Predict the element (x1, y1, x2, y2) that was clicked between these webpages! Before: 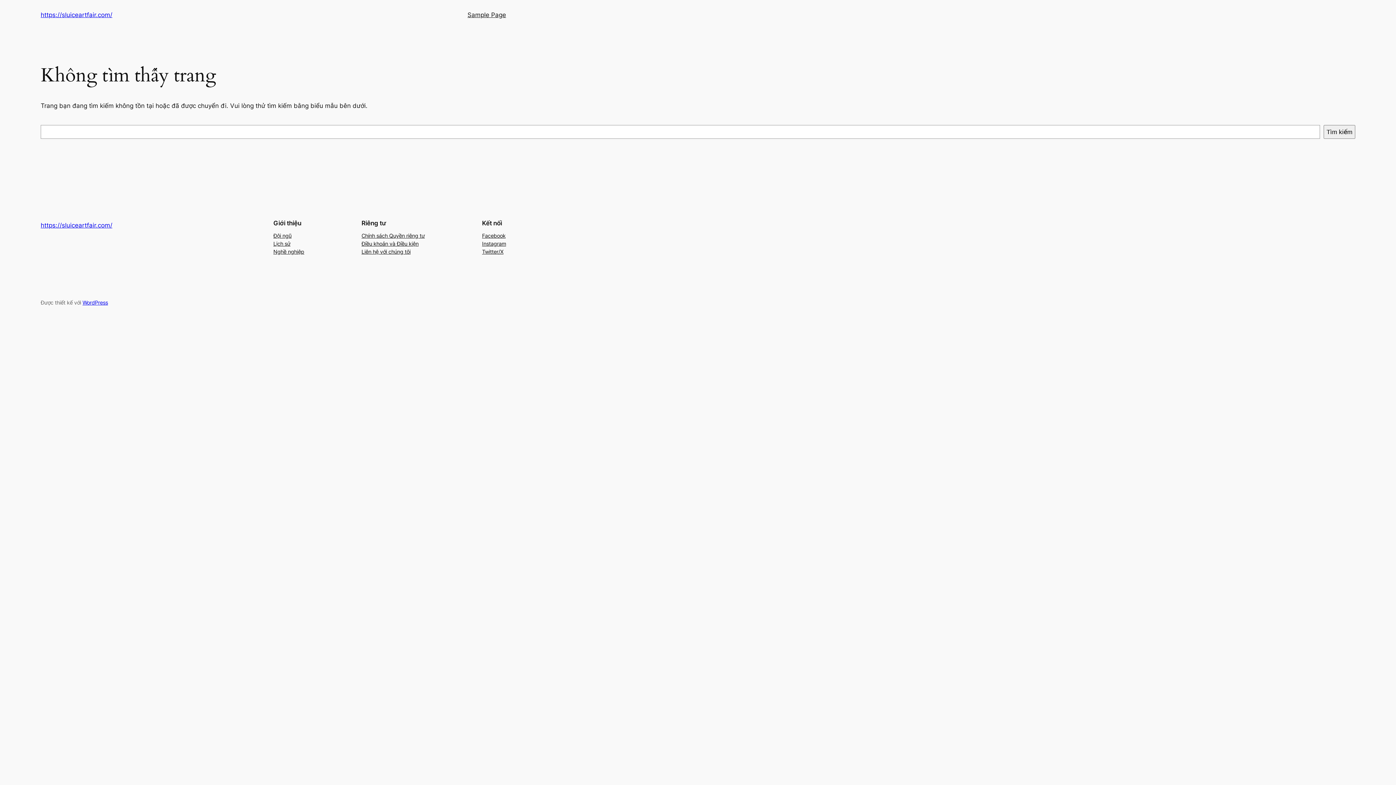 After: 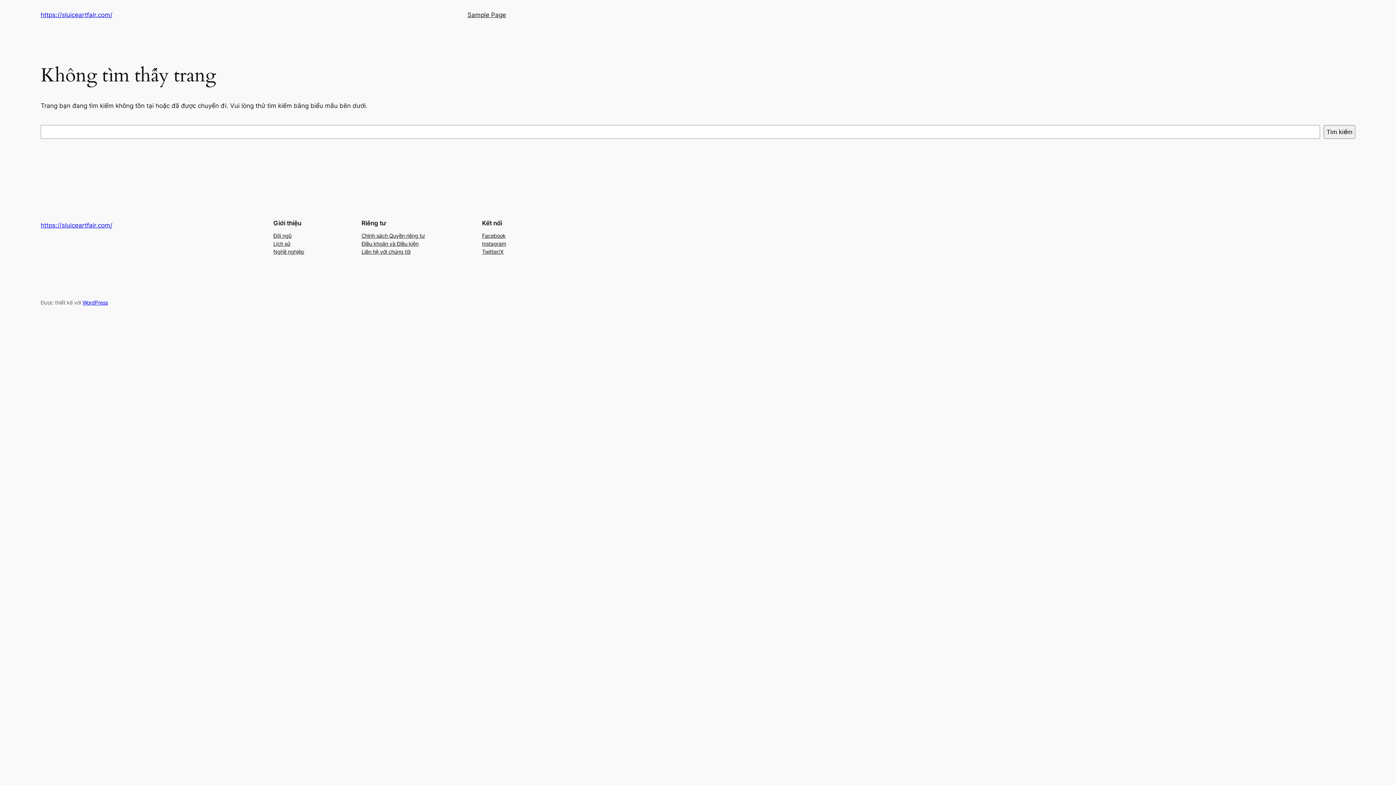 Action: bbox: (273, 247, 304, 255) label: Nghề nghiệp